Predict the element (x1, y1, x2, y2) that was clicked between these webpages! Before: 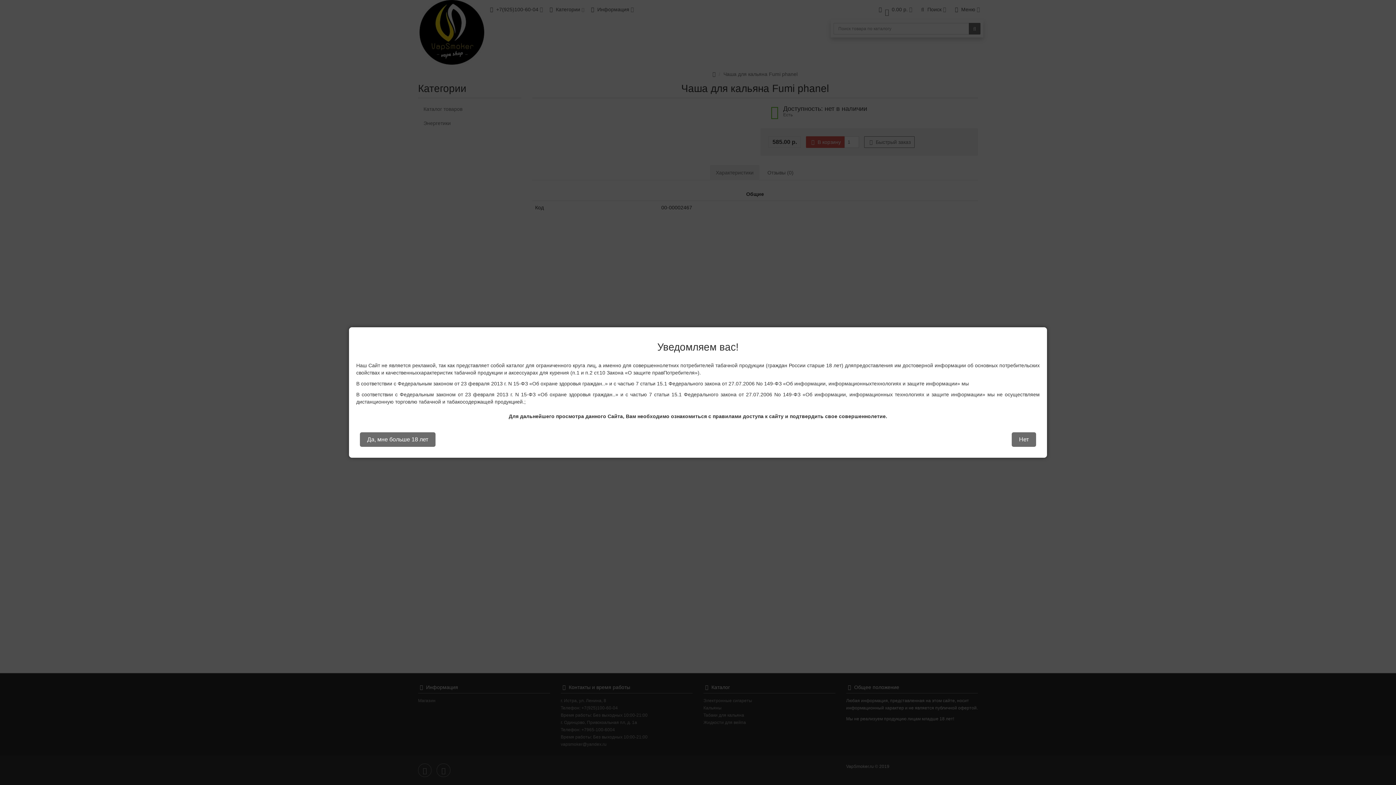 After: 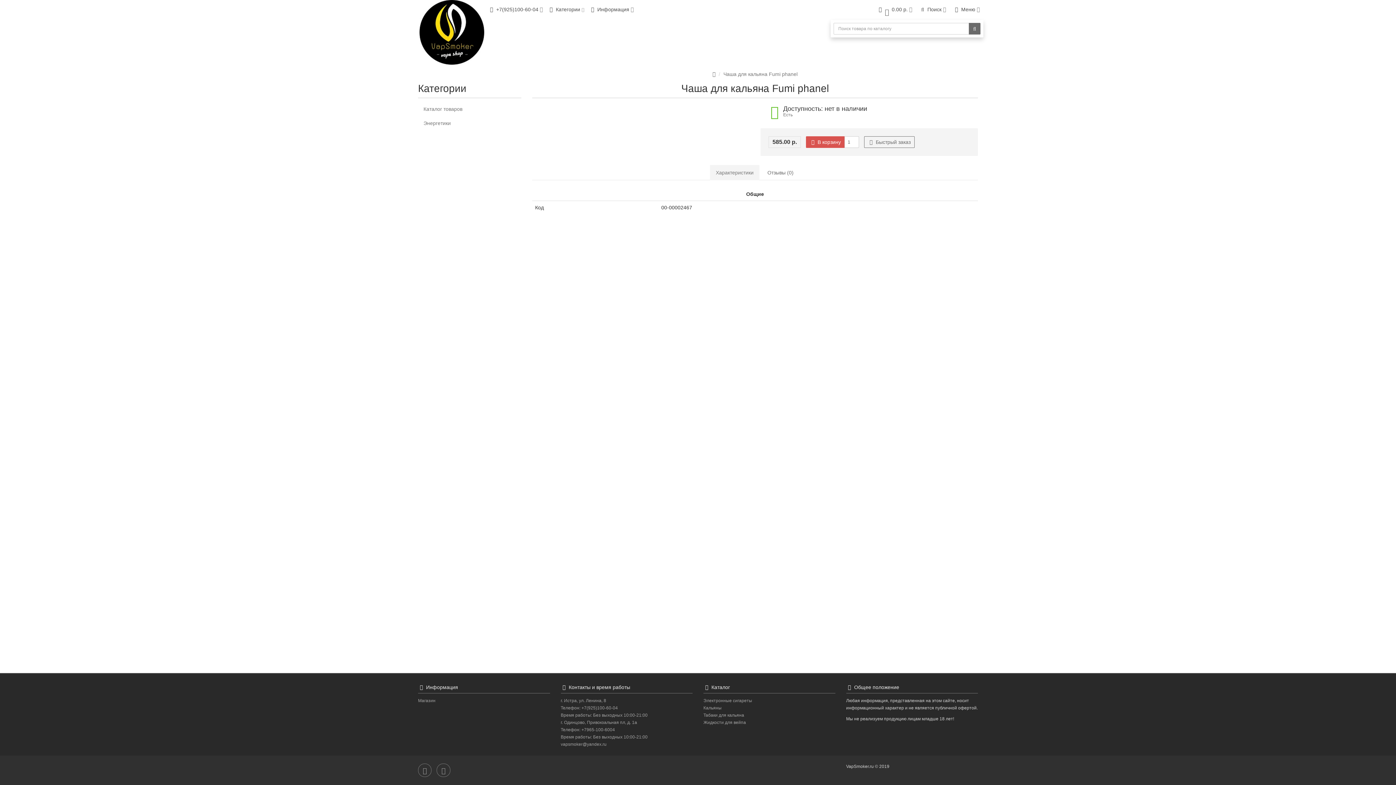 Action: bbox: (360, 432, 435, 447) label: Да, мне больше 18 лет